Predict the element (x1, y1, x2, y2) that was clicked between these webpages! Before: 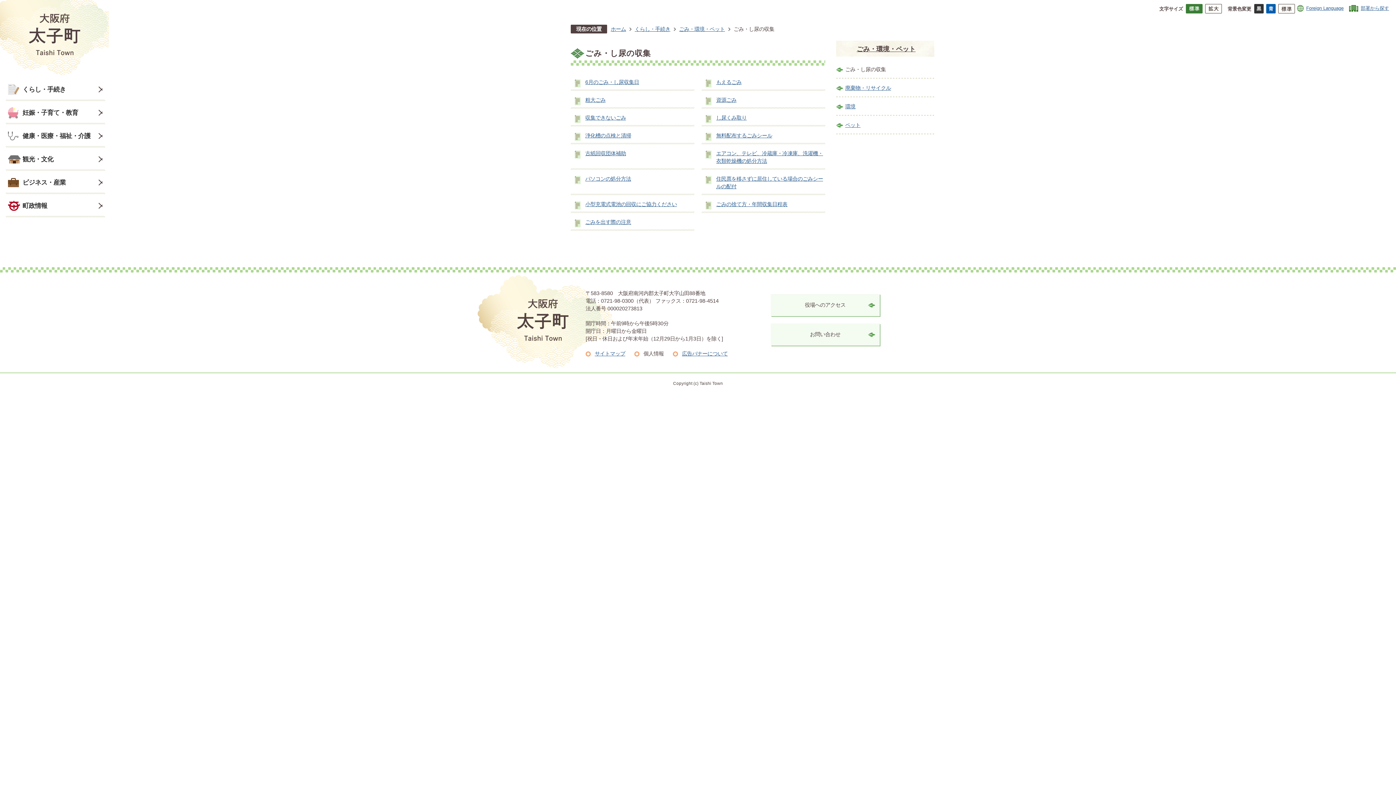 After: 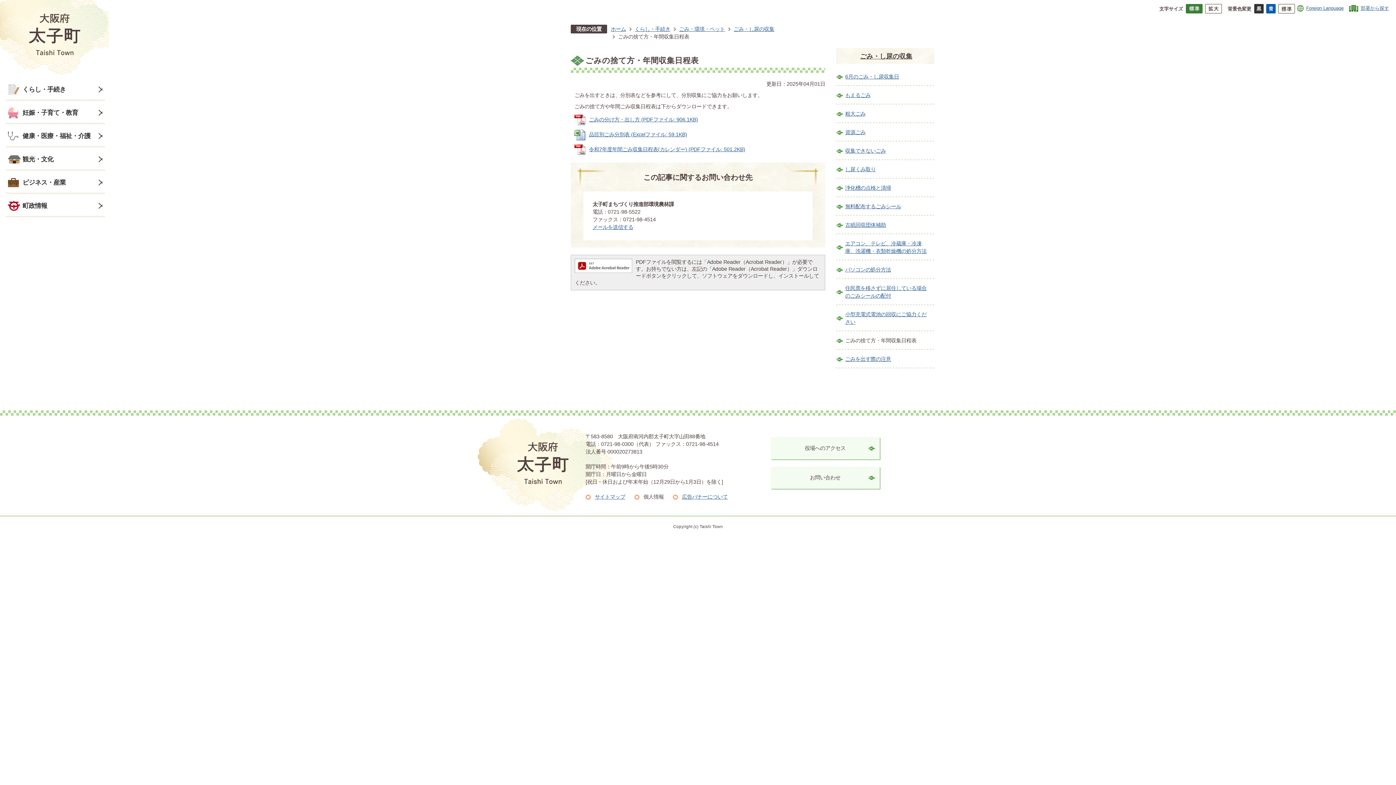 Action: bbox: (716, 201, 787, 207) label: ごみの捨て方・年間収集日程表